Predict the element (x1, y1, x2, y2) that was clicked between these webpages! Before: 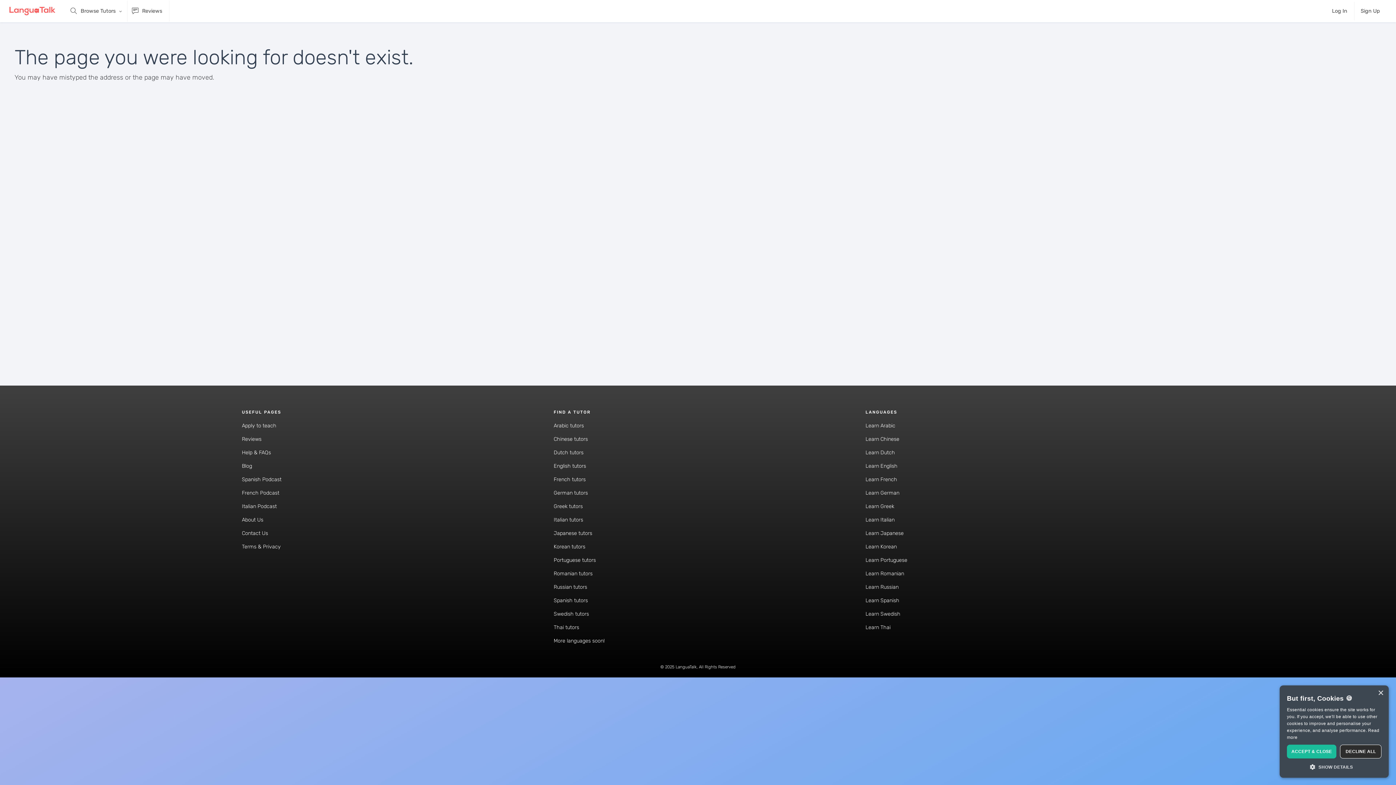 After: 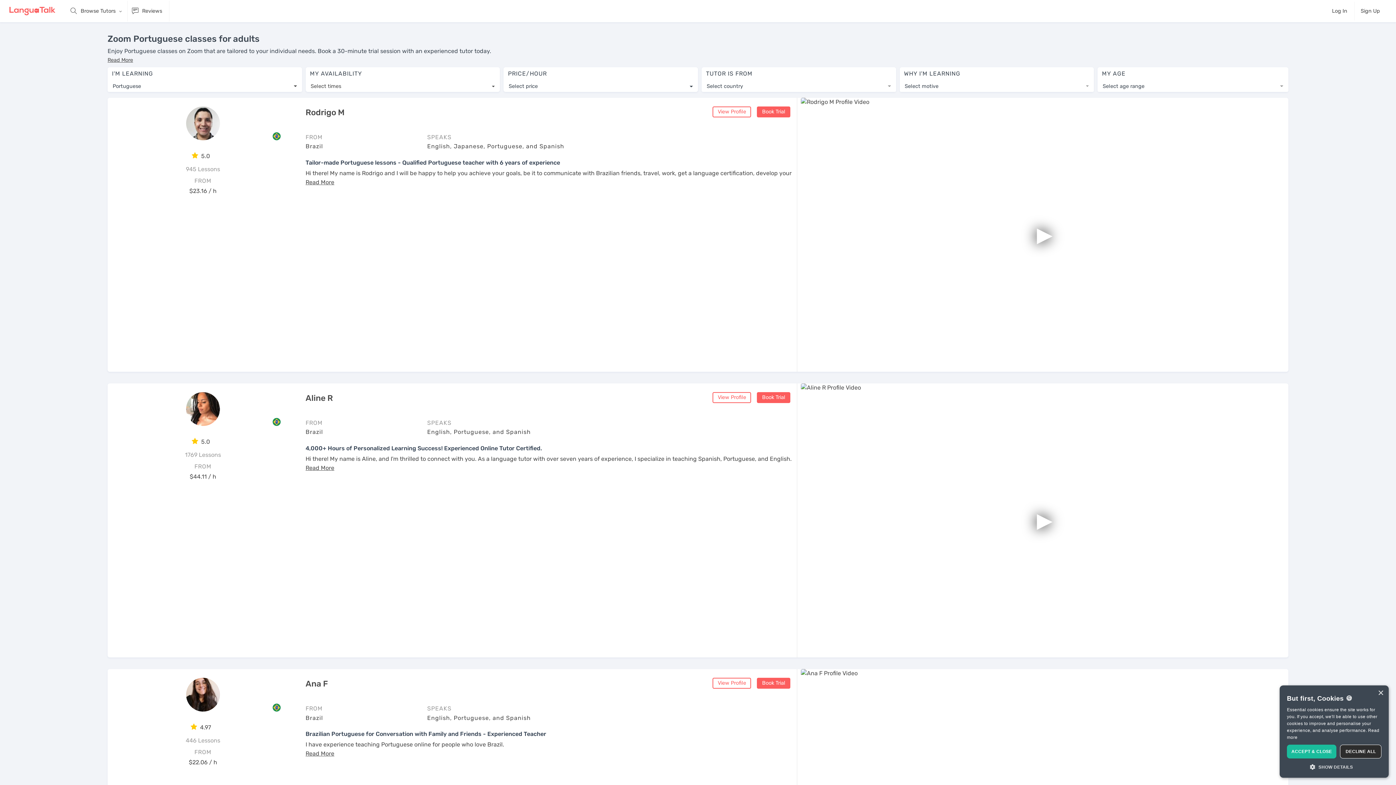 Action: label: Learn Portuguese bbox: (865, 557, 907, 563)